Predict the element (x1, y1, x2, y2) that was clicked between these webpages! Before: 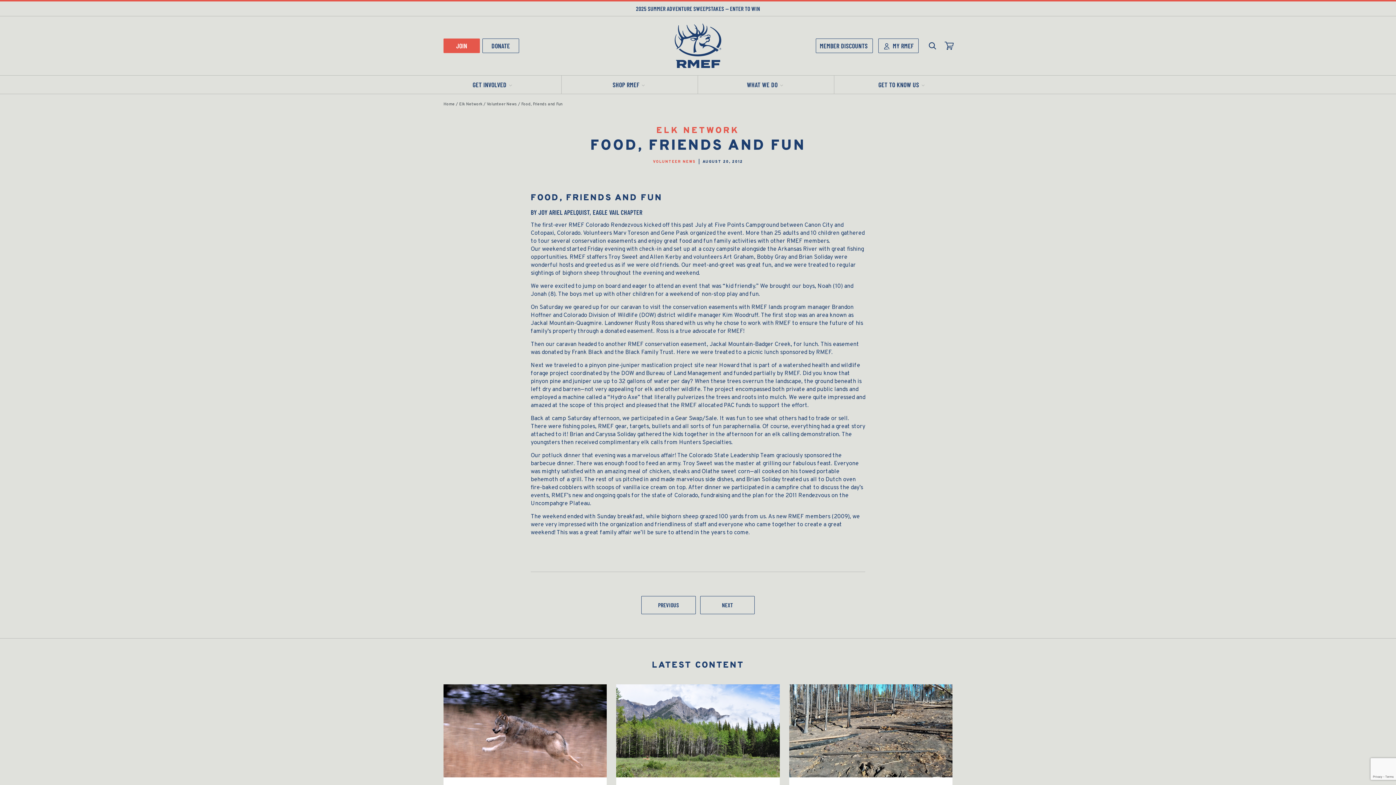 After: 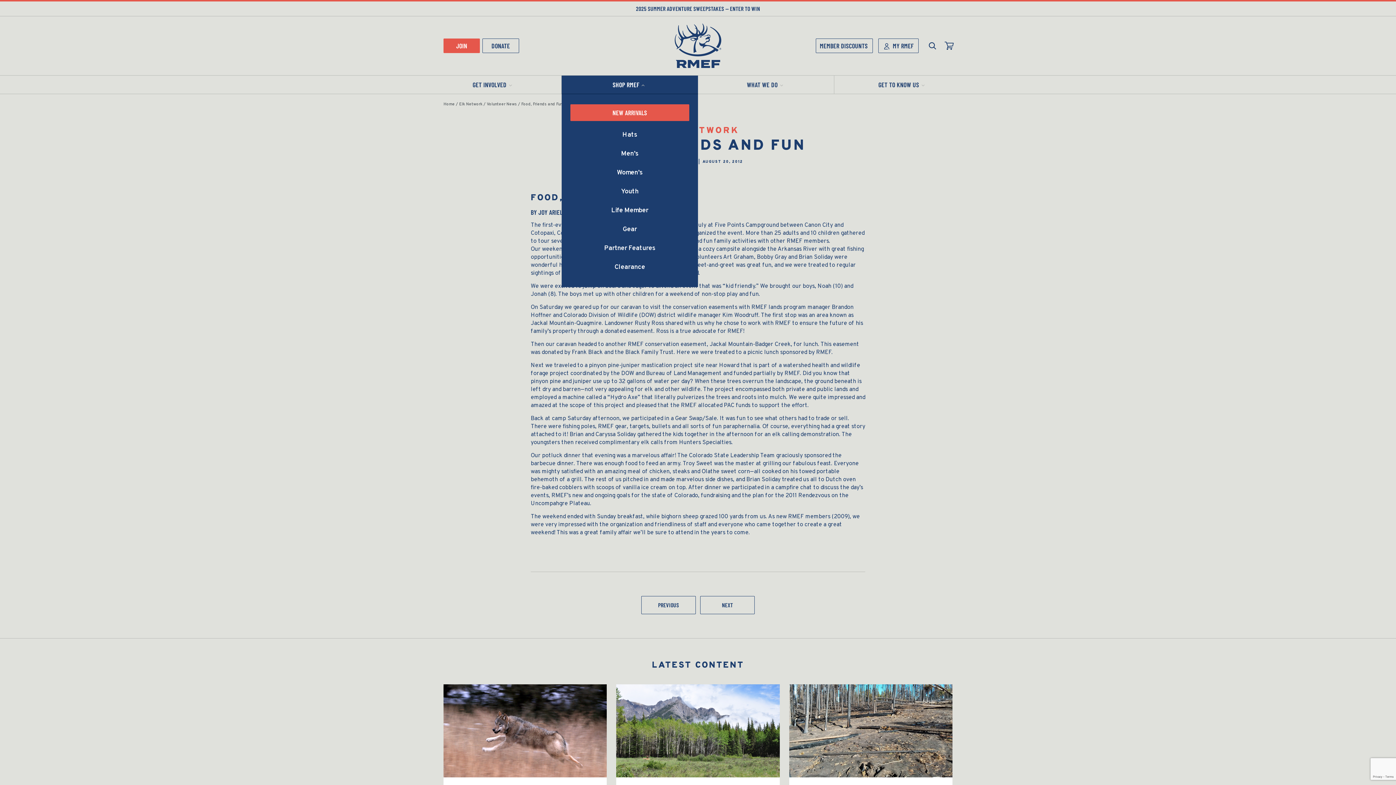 Action: label: SHOP RMEF bbox: (561, 75, 698, 93)